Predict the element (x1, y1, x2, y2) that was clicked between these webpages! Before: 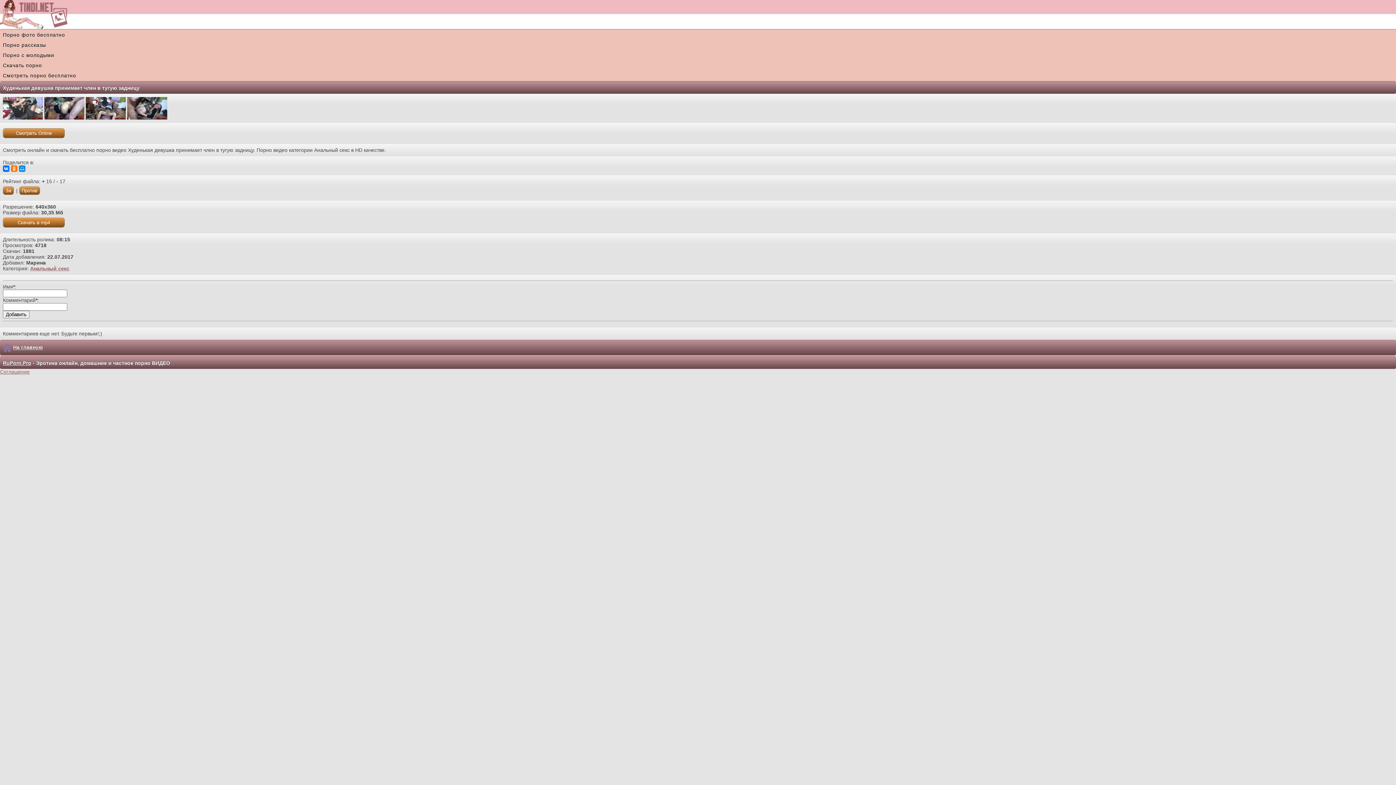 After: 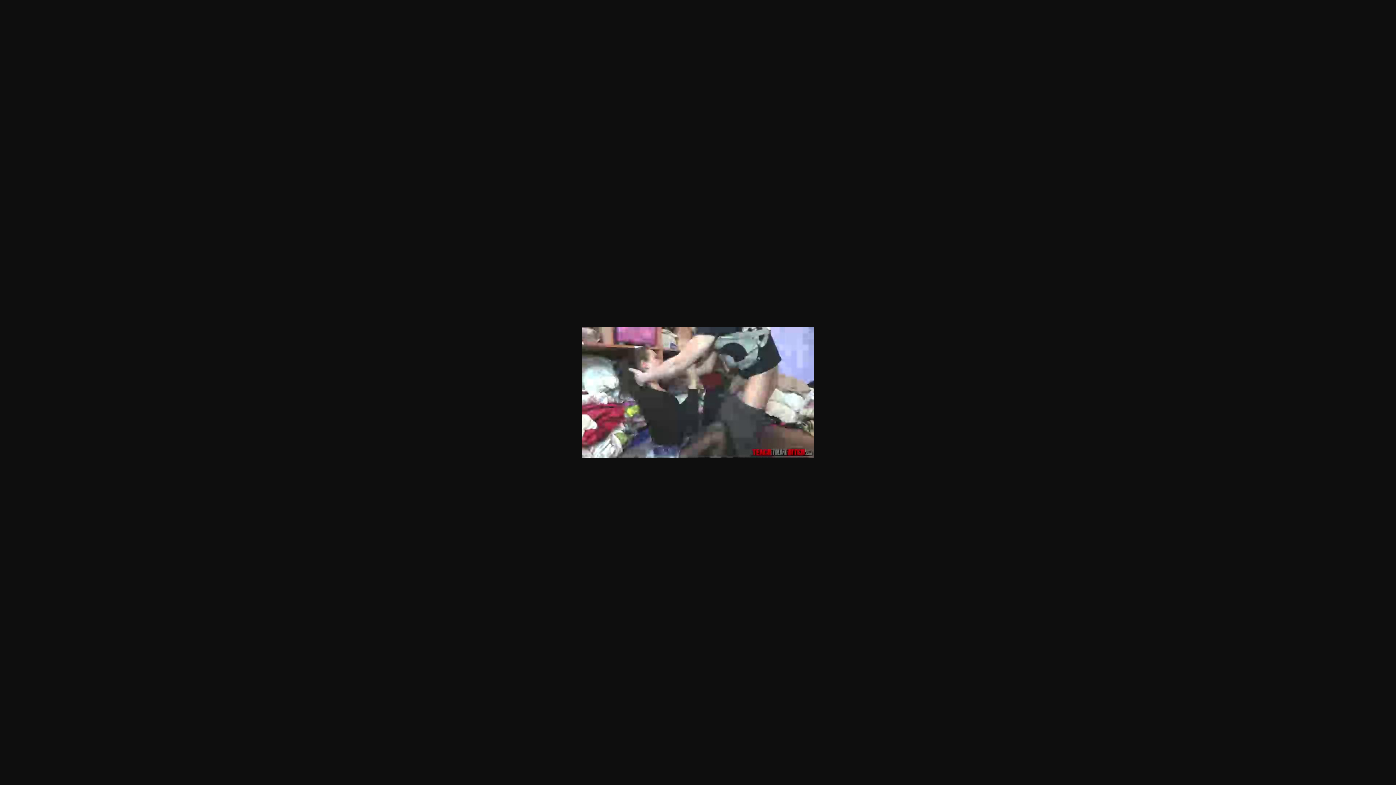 Action: bbox: (2, 104, 42, 110)